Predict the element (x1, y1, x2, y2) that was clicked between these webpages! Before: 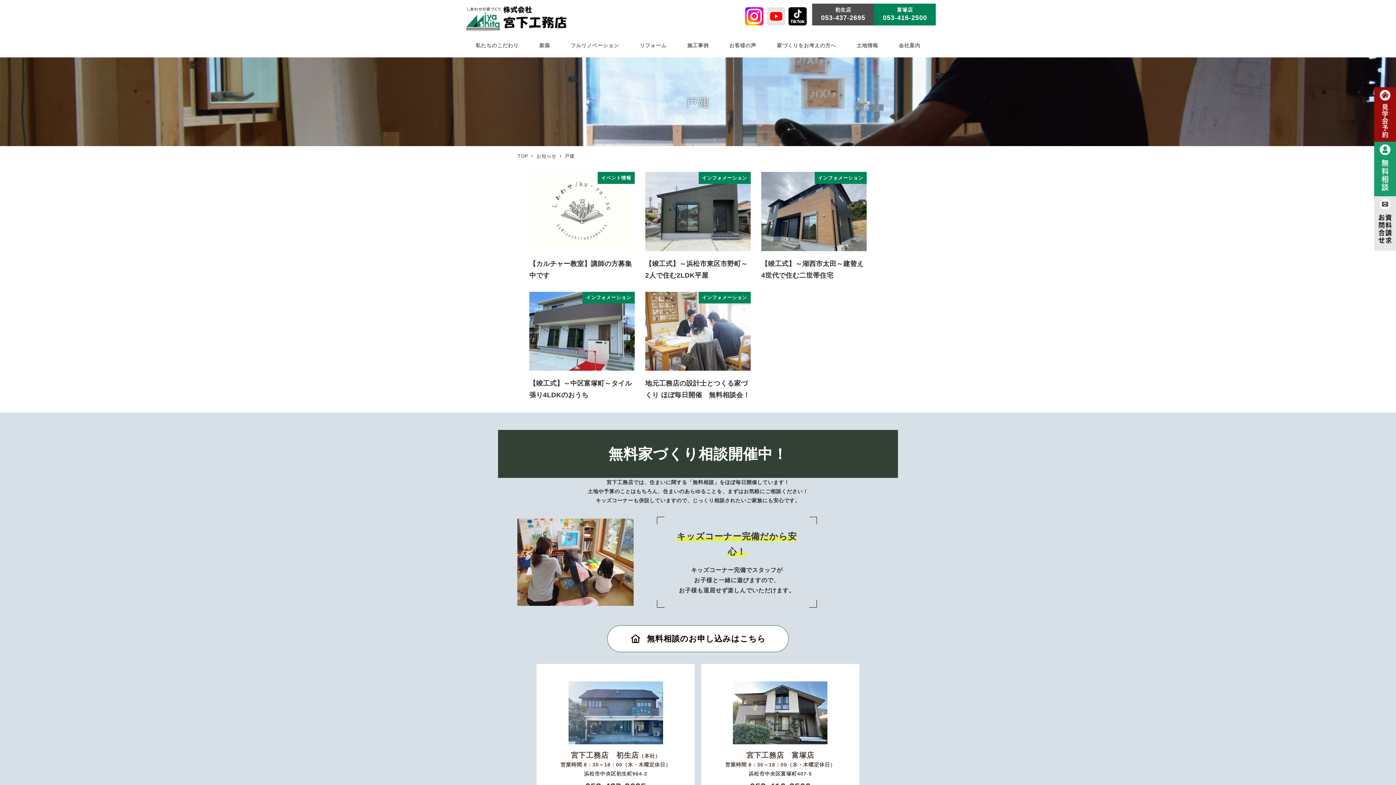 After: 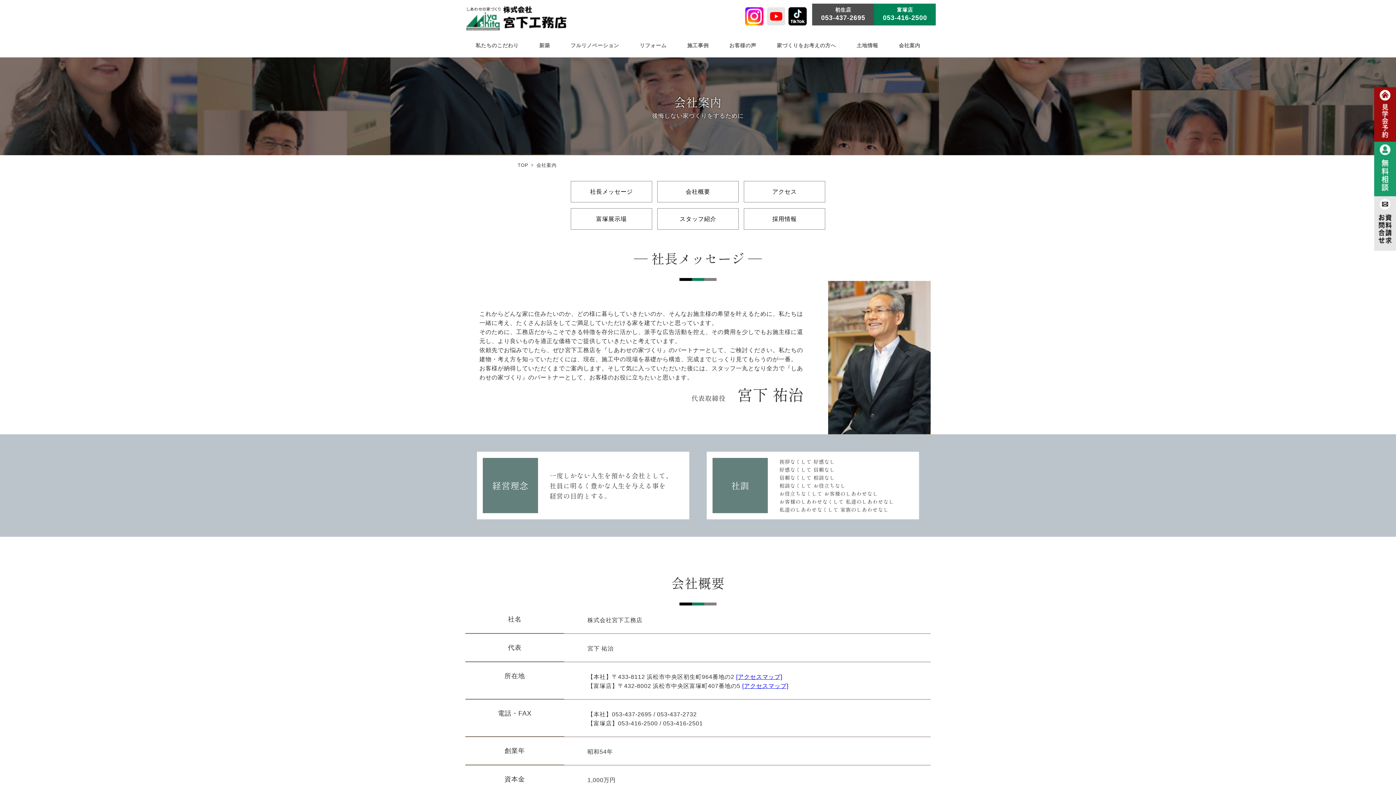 Action: bbox: (888, 34, 930, 57) label: 会社案内